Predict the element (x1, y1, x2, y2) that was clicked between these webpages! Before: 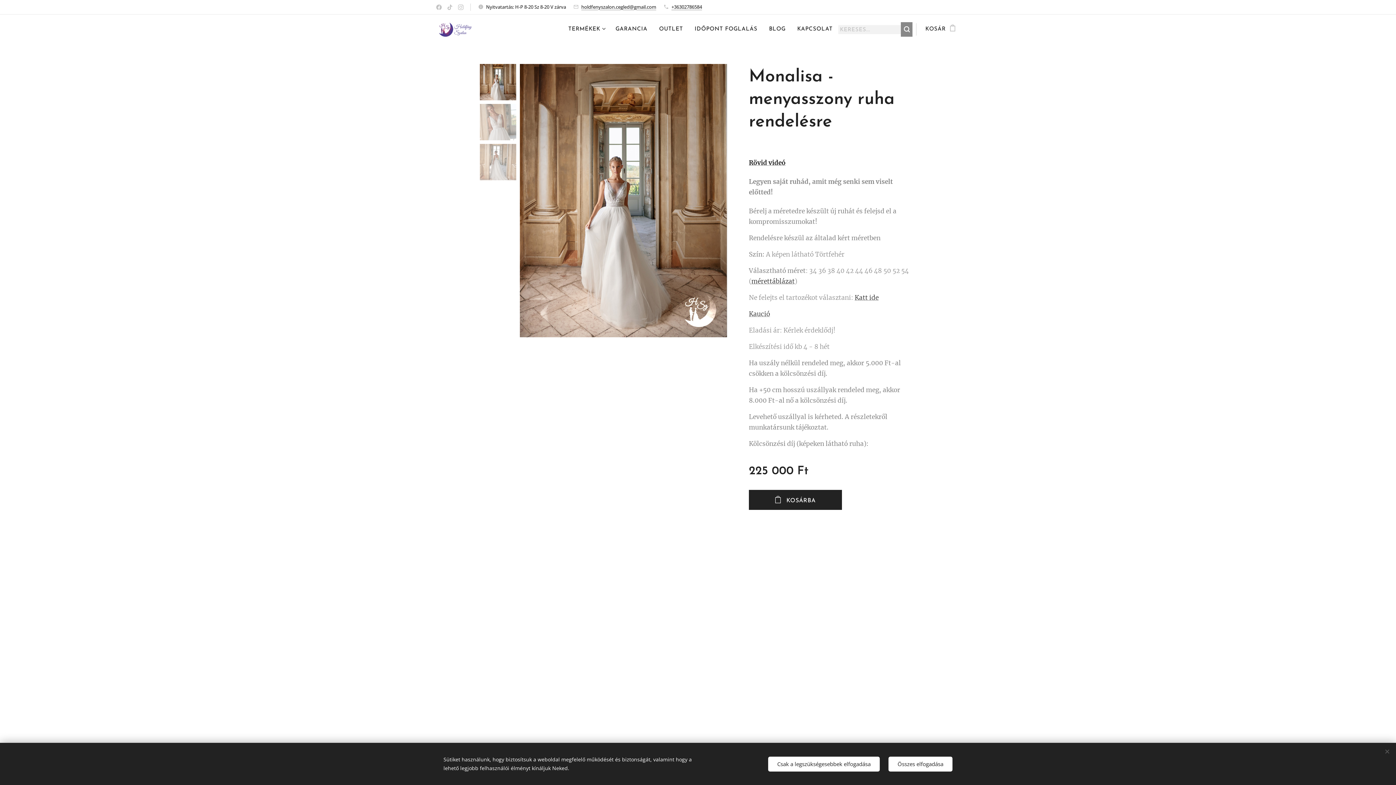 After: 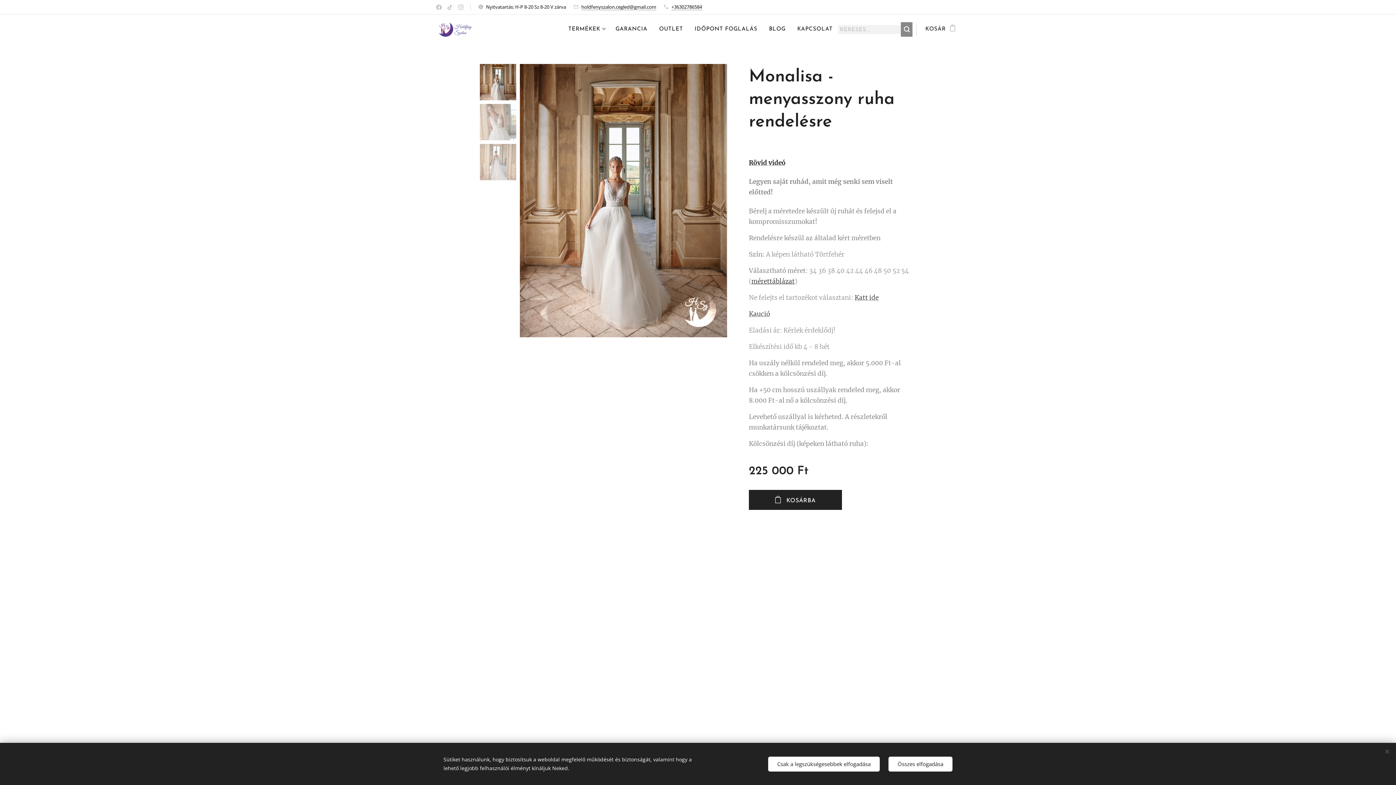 Action: label: mérettáblázat bbox: (751, 277, 794, 285)